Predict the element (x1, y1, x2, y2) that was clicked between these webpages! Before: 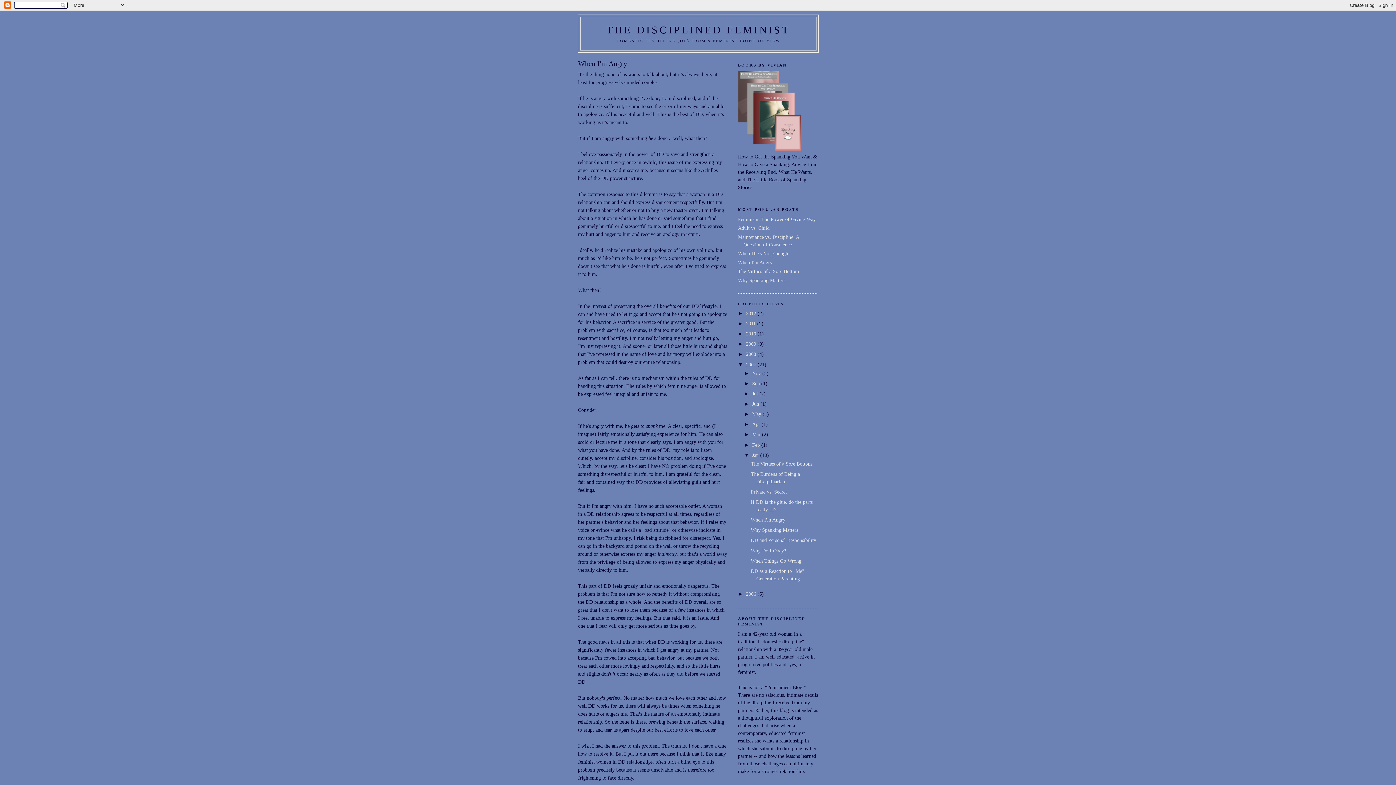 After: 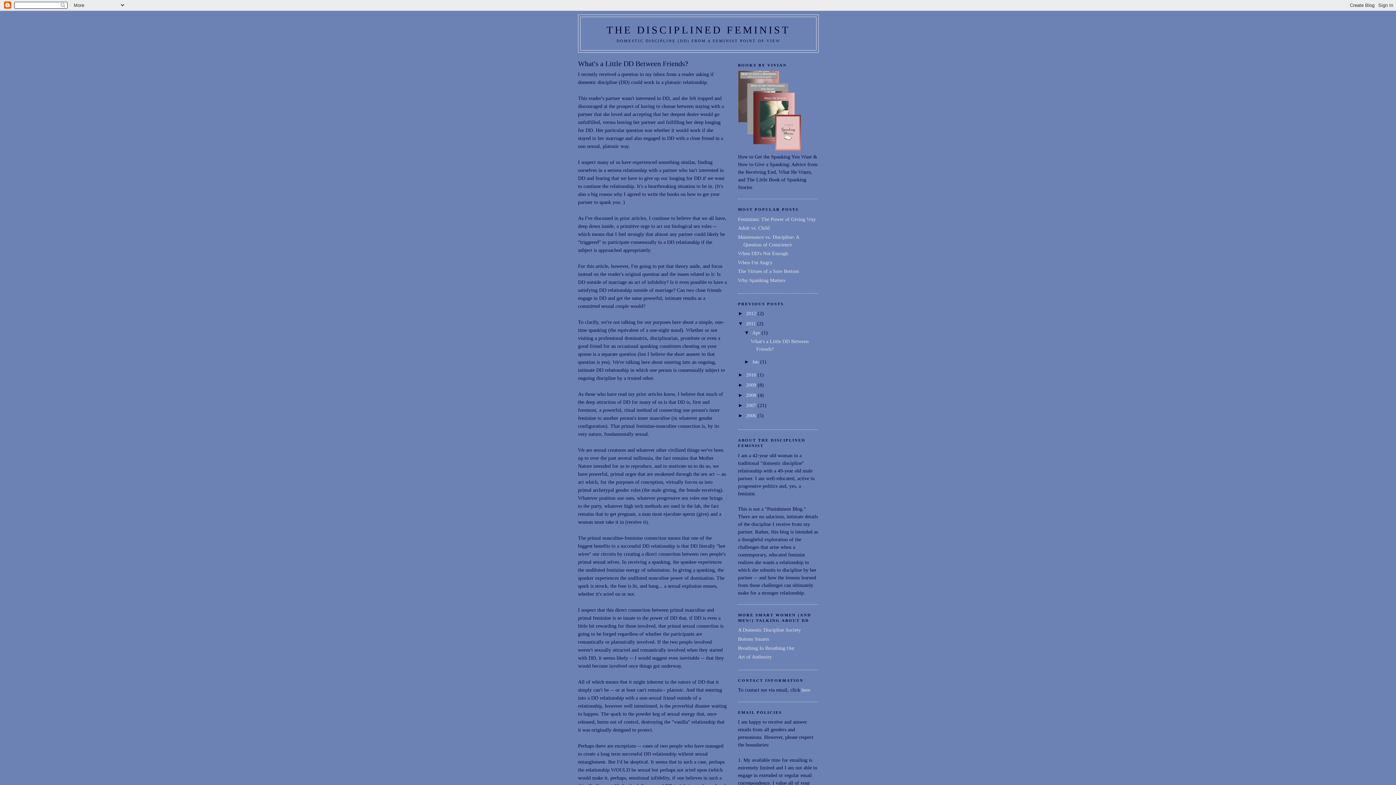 Action: label: 2011  bbox: (746, 320, 757, 326)